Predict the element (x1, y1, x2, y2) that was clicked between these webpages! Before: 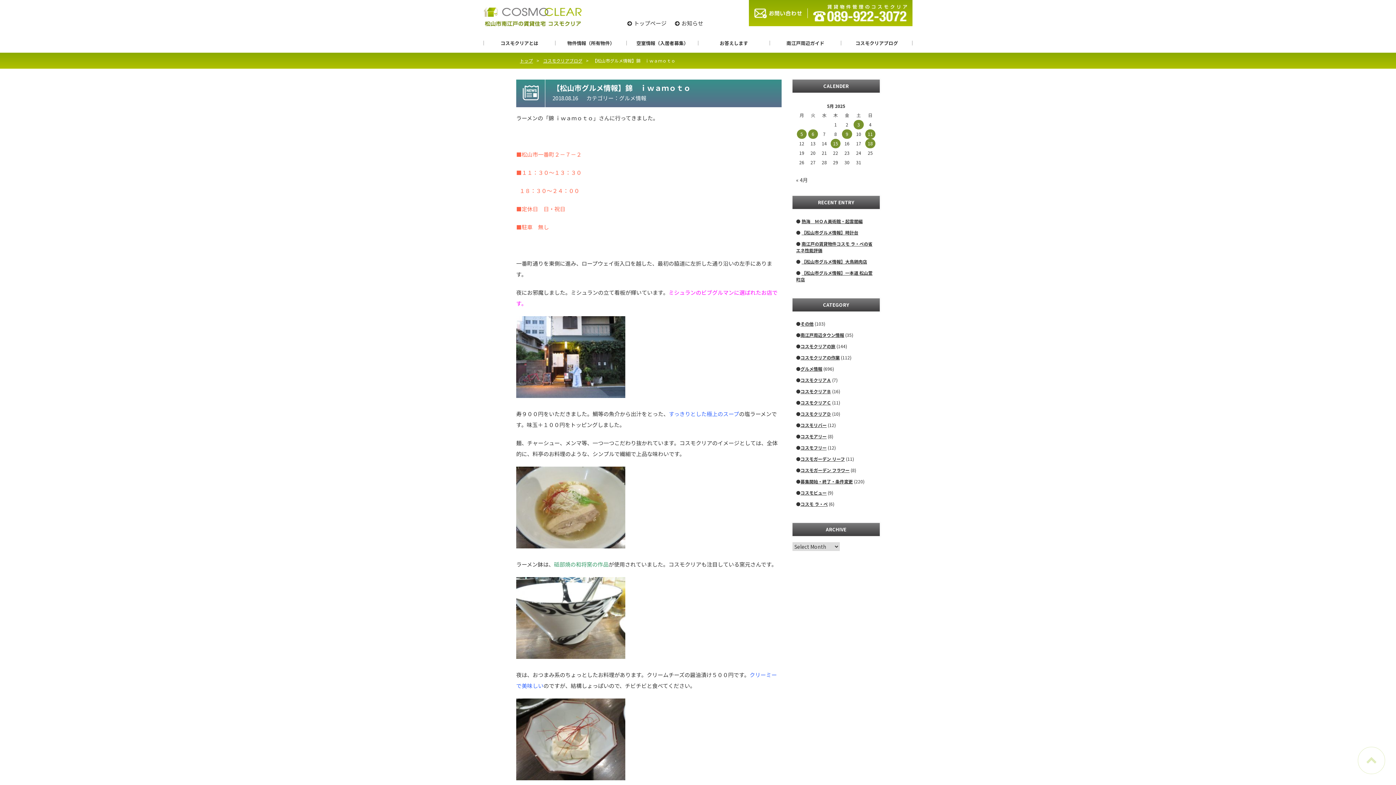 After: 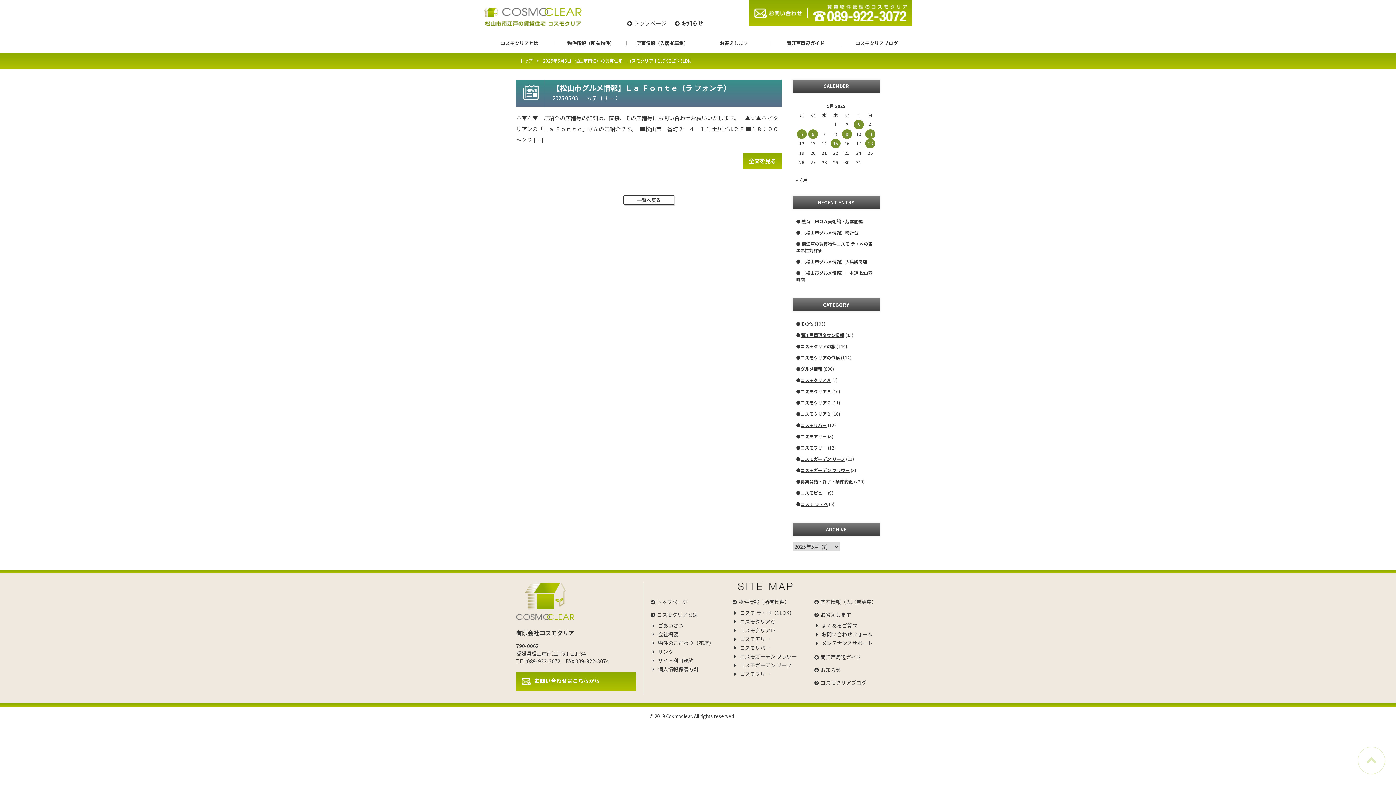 Action: label: Posts published on May 3, 2025 bbox: (853, 120, 864, 129)